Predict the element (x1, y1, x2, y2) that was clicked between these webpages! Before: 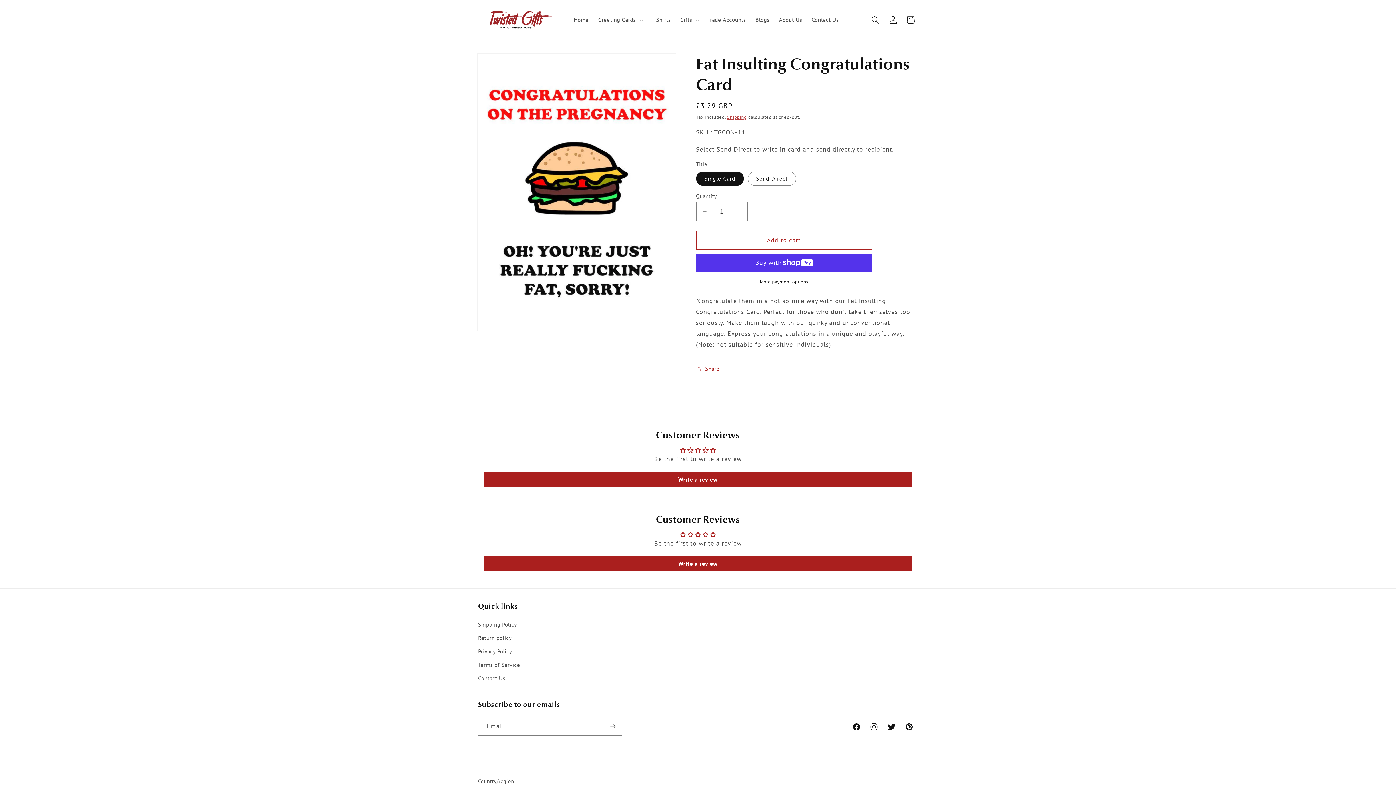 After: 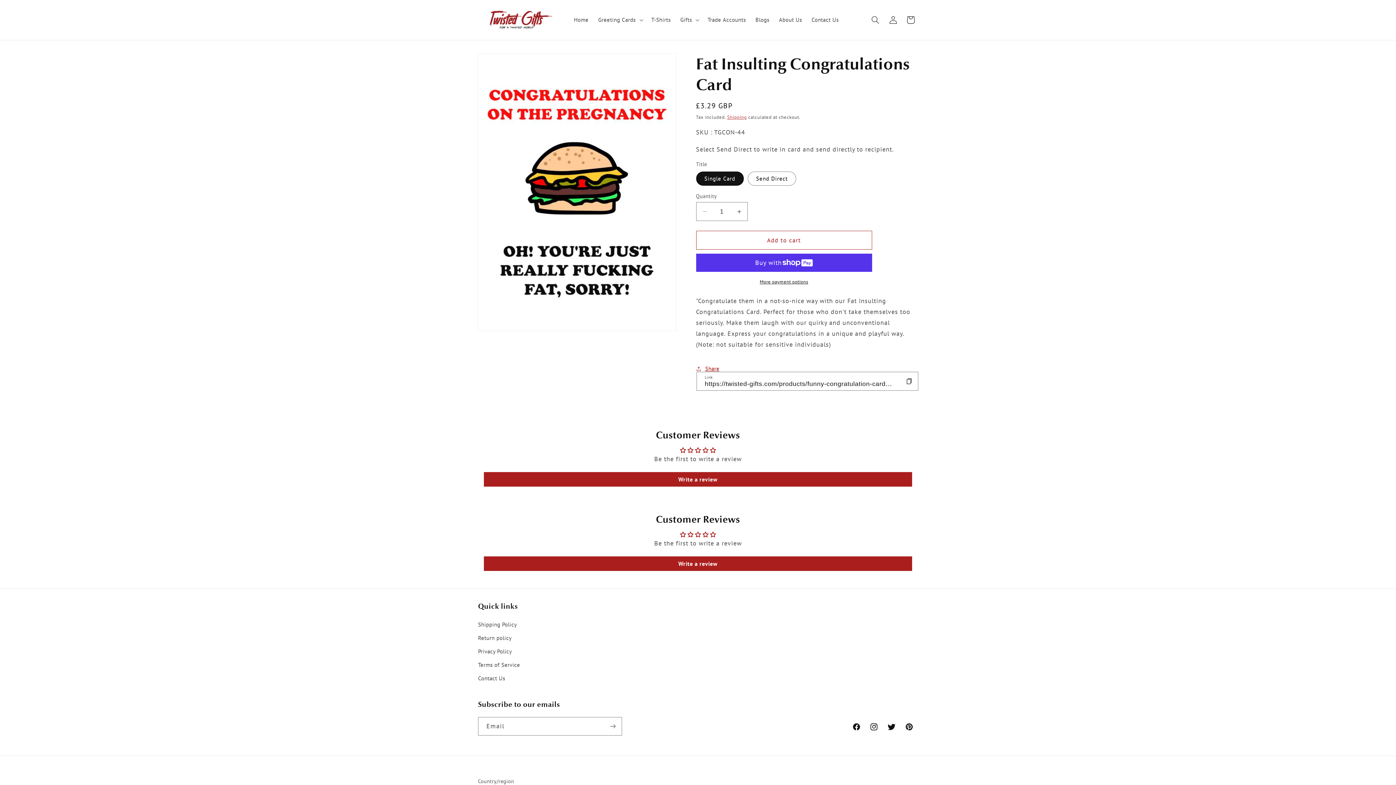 Action: bbox: (696, 360, 719, 377) label: Share